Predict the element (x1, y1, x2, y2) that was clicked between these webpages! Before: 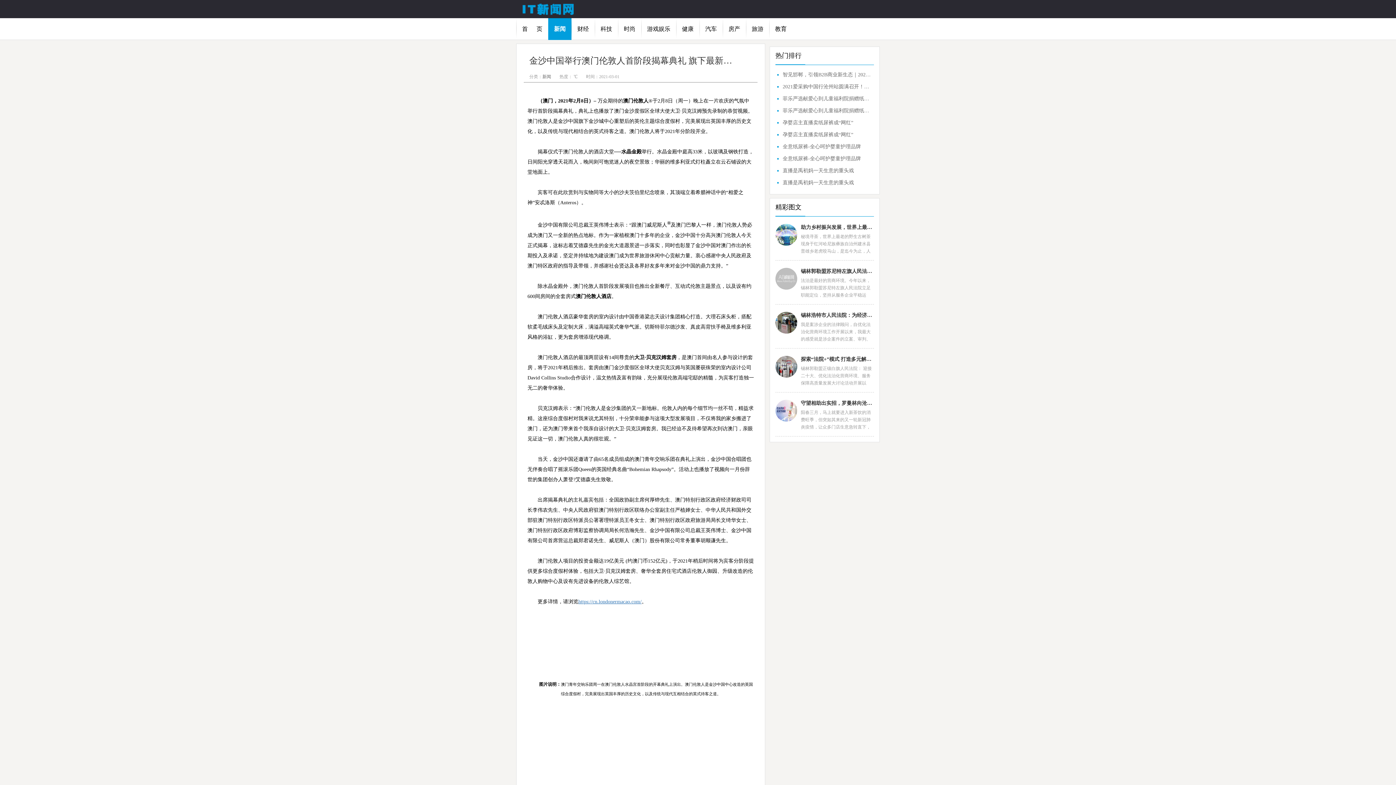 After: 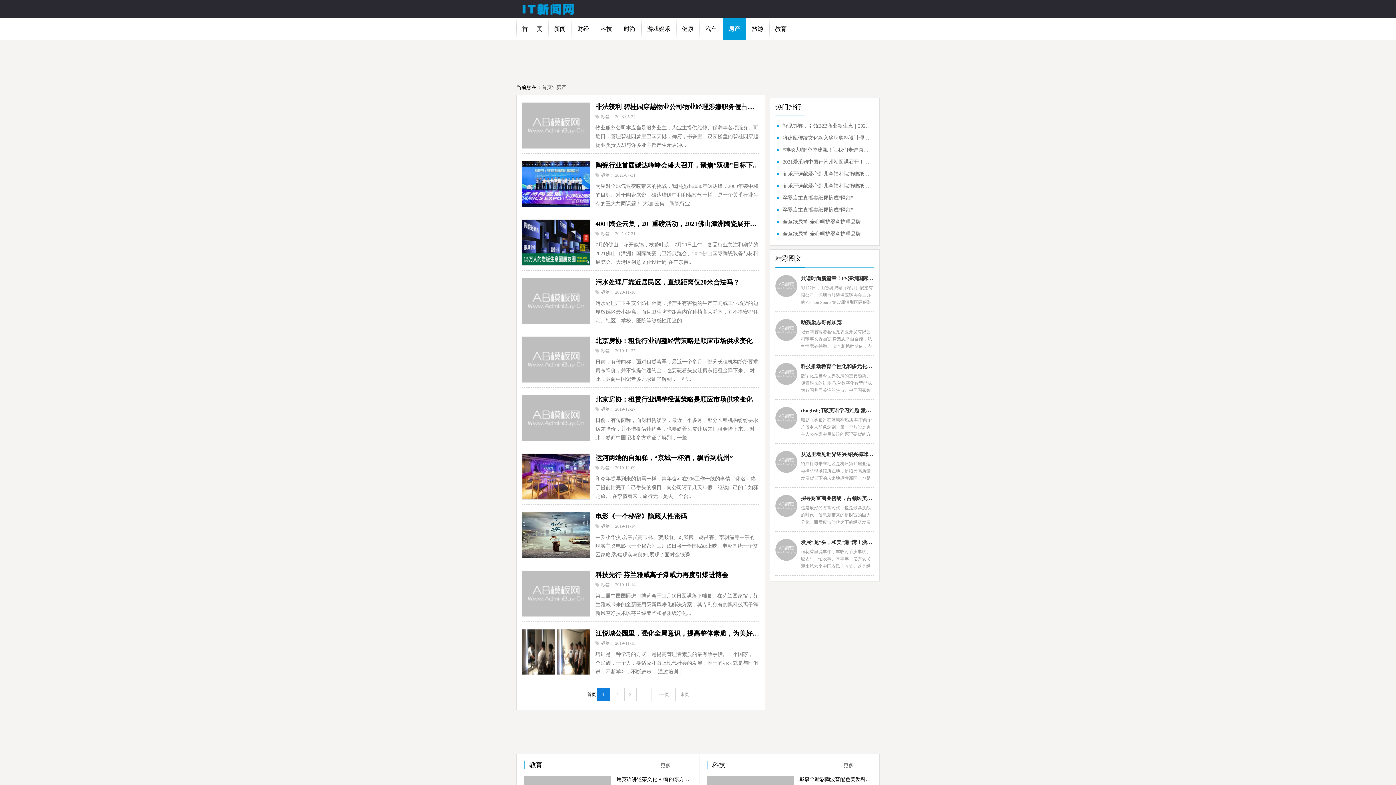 Action: label: 房产 bbox: (722, 19, 746, 38)